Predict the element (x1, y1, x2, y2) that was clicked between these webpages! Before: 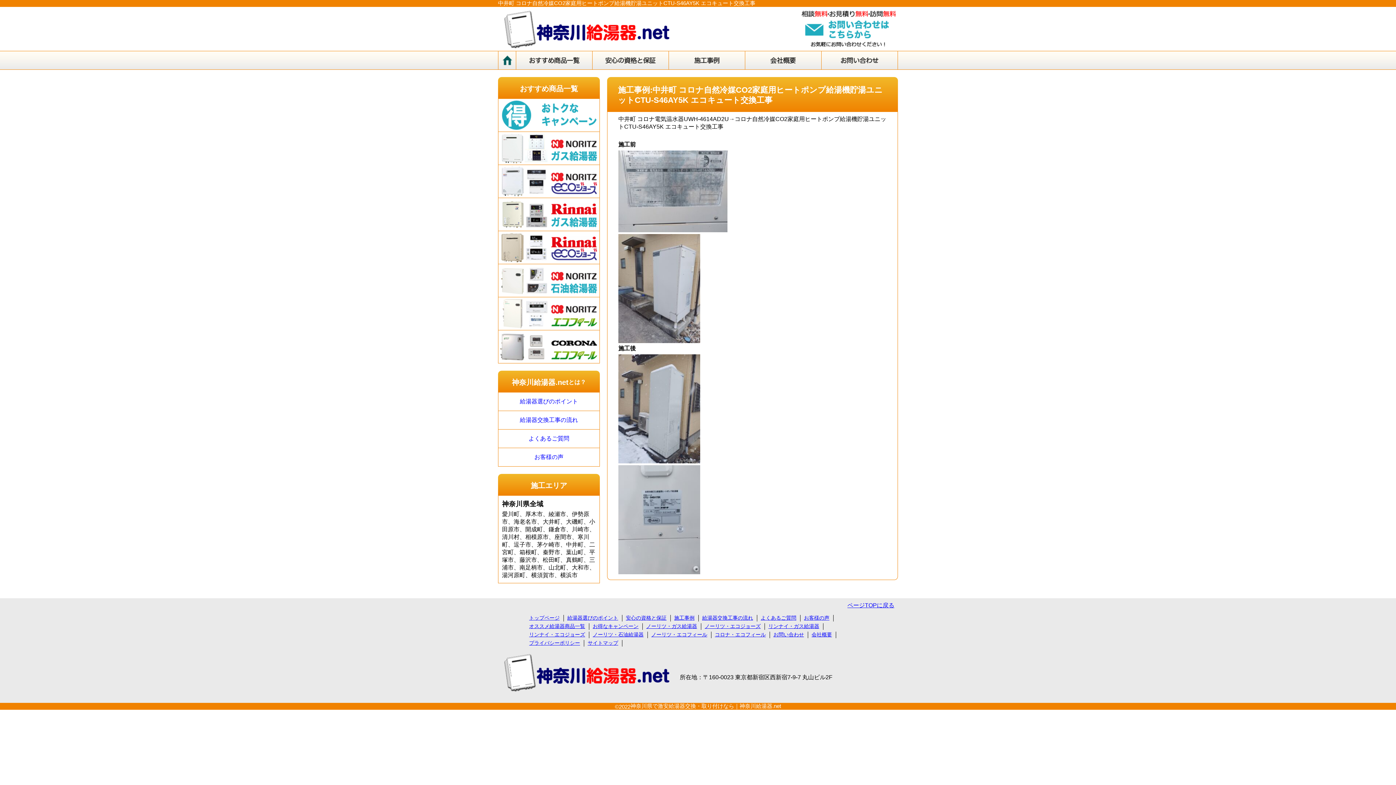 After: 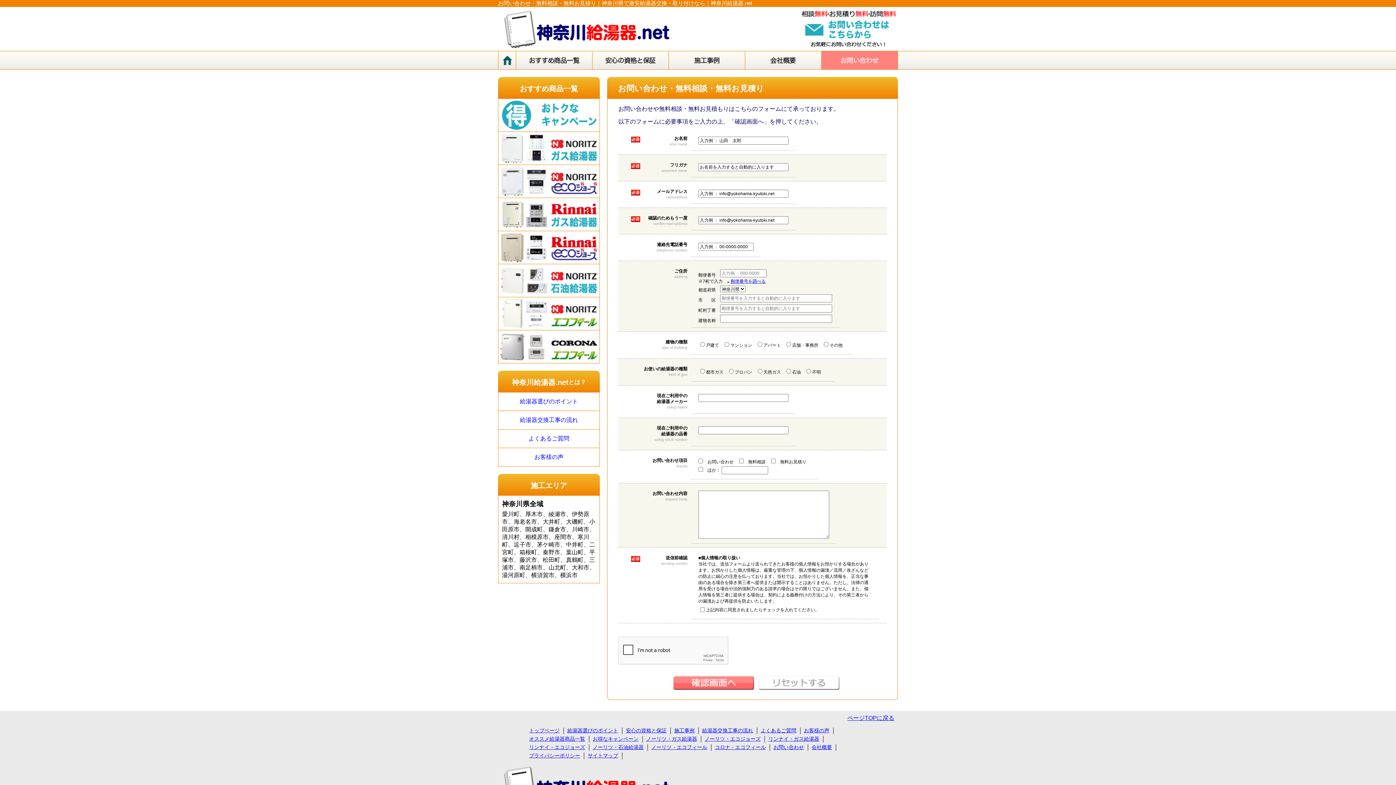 Action: bbox: (821, 61, 897, 69)